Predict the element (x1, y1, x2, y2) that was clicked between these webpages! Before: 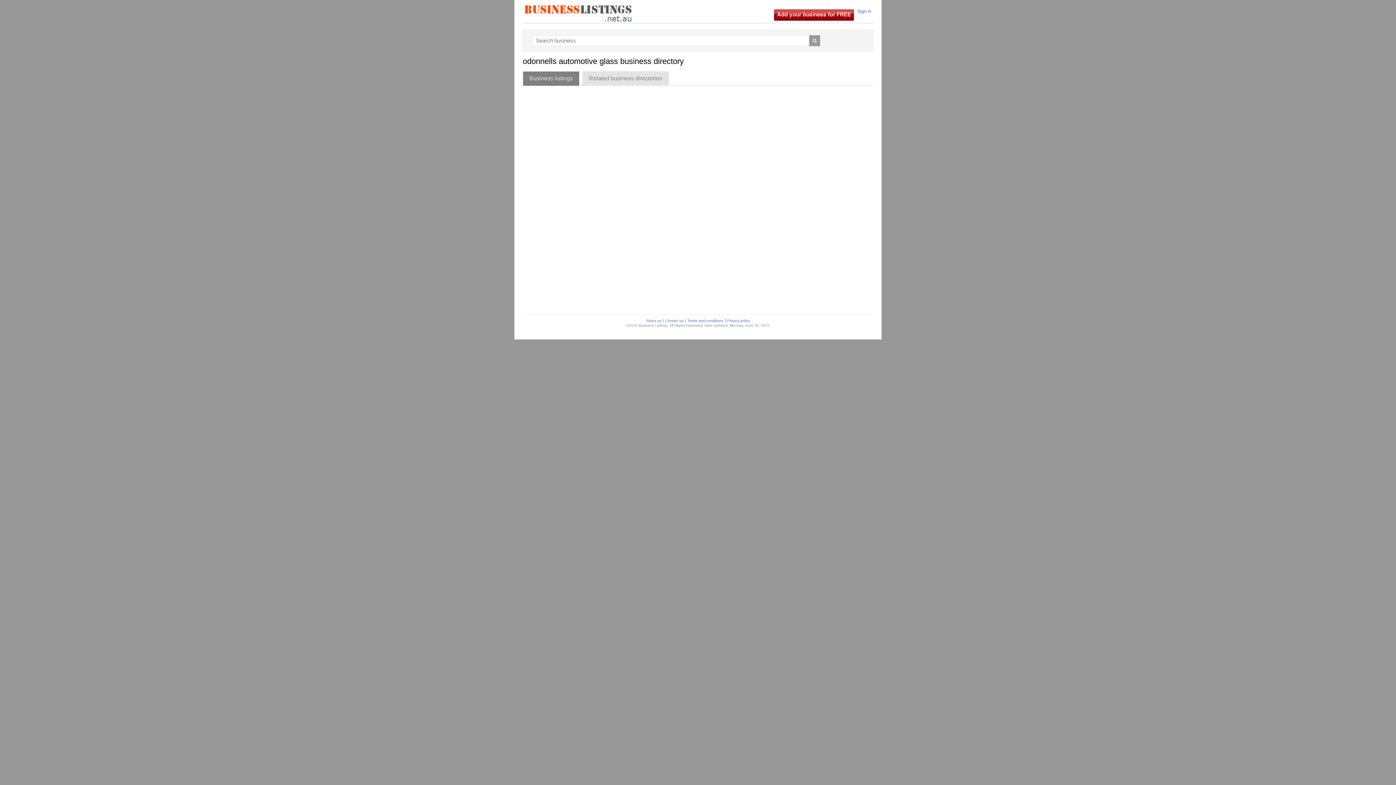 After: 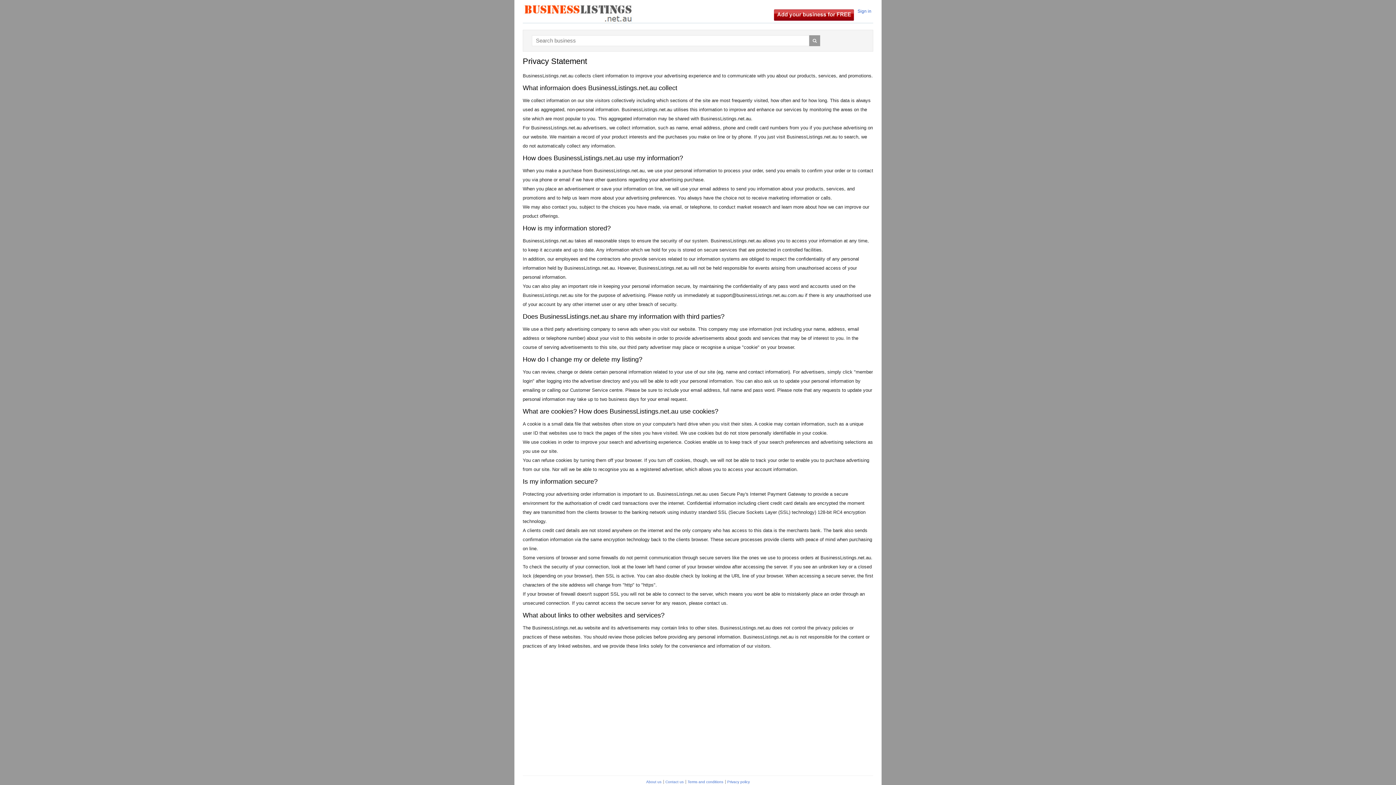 Action: bbox: (725, 318, 751, 322) label: Privacy policy